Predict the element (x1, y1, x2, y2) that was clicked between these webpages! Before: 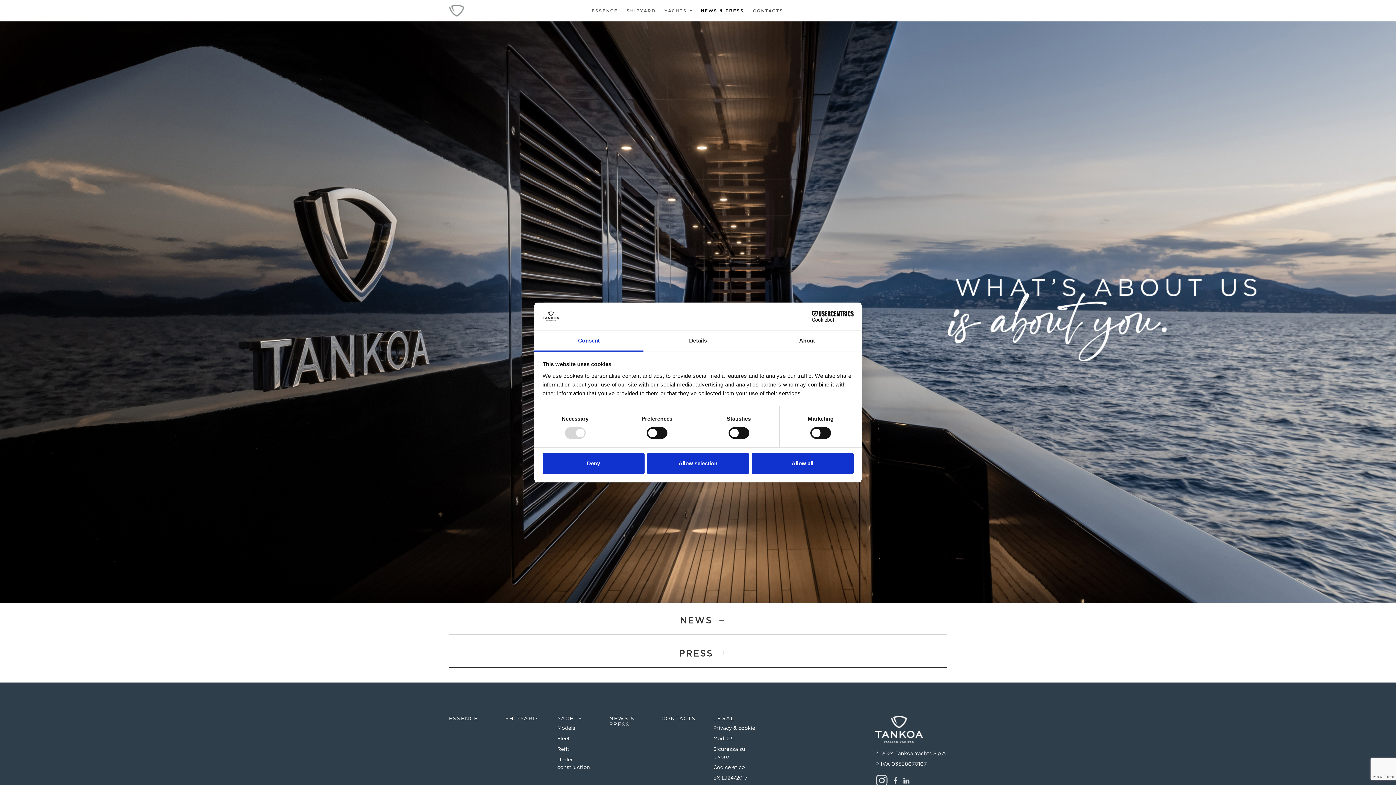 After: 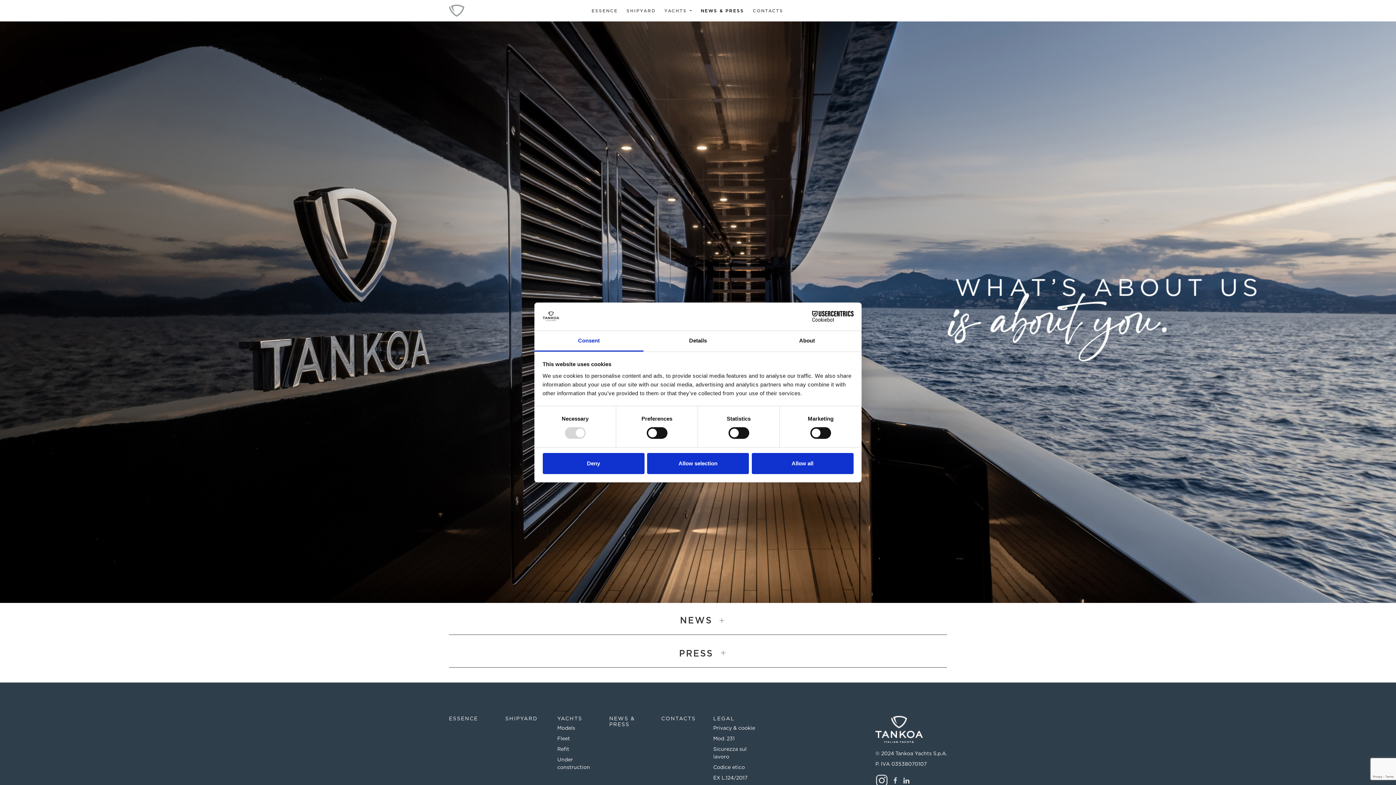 Action: bbox: (534, 331, 643, 351) label: Consent